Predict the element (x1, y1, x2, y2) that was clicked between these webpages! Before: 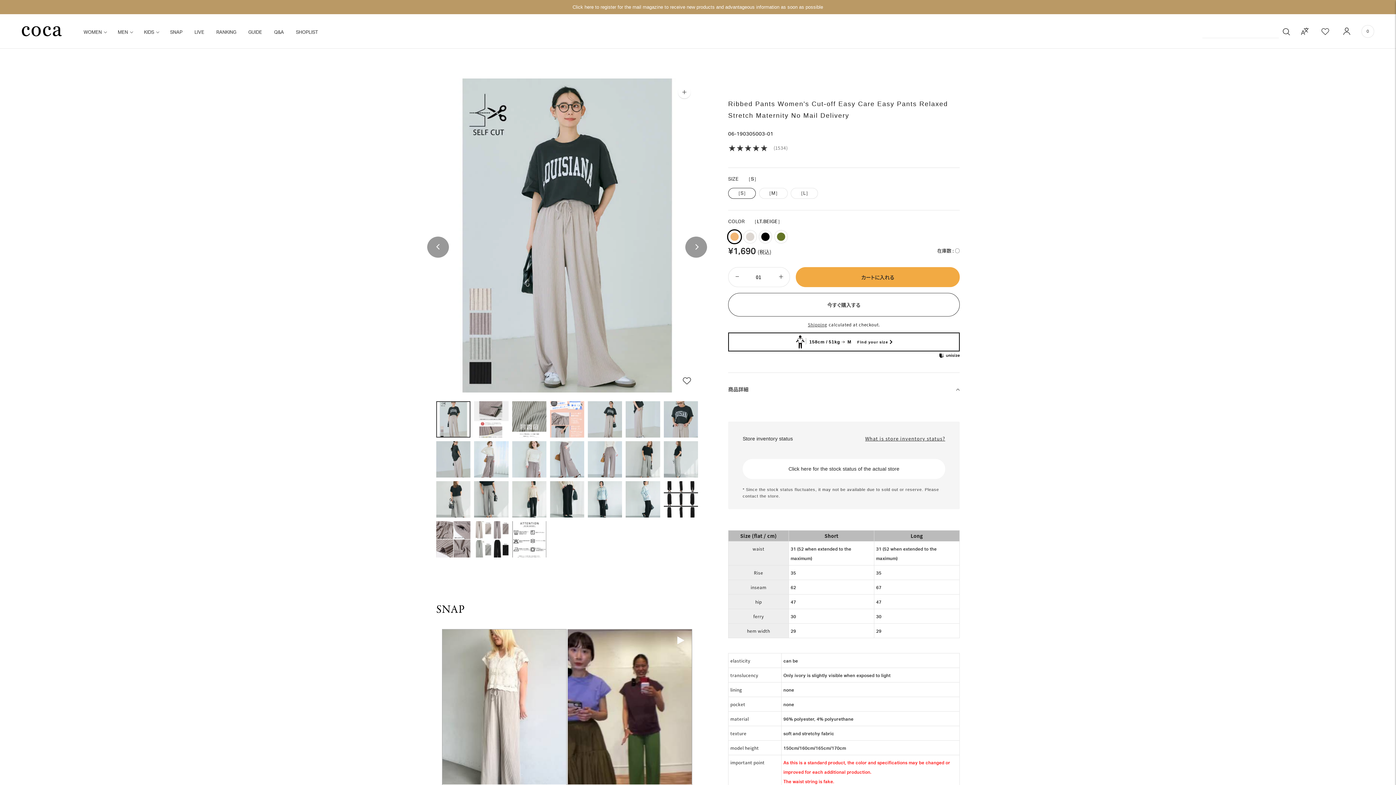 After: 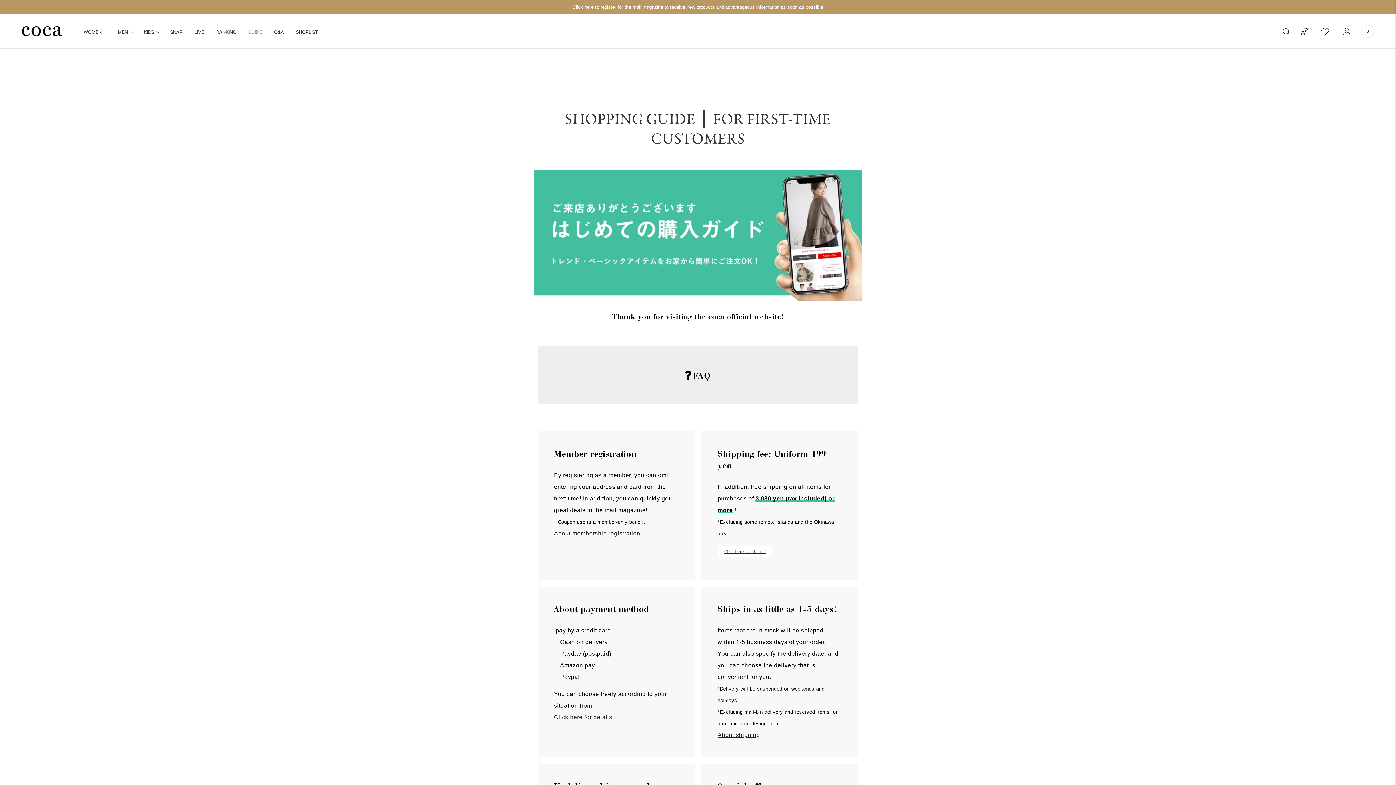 Action: bbox: (248, 15, 262, 49) label: GUIDE